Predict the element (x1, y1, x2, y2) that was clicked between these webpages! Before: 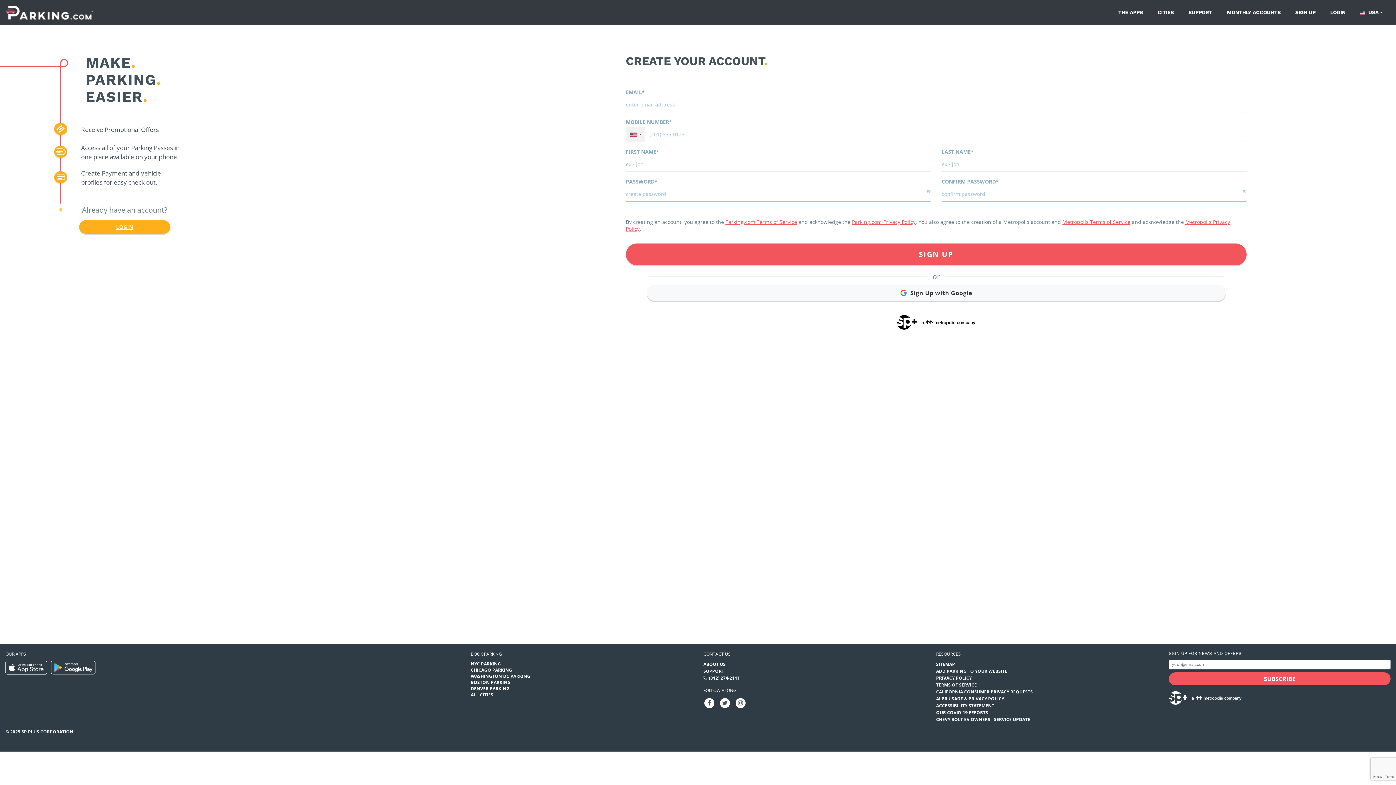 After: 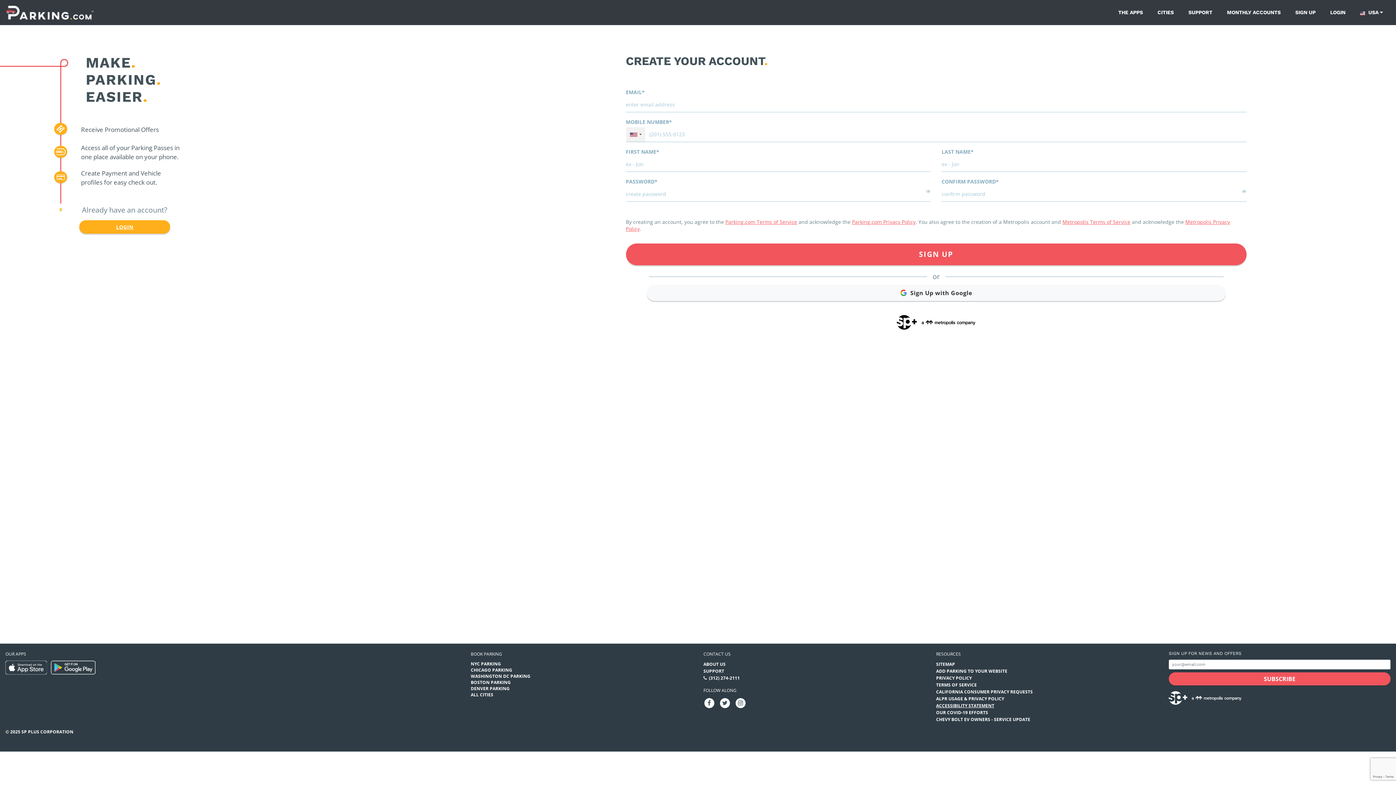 Action: bbox: (936, 702, 994, 709) label: ACCESSIBILITY STATEMENT